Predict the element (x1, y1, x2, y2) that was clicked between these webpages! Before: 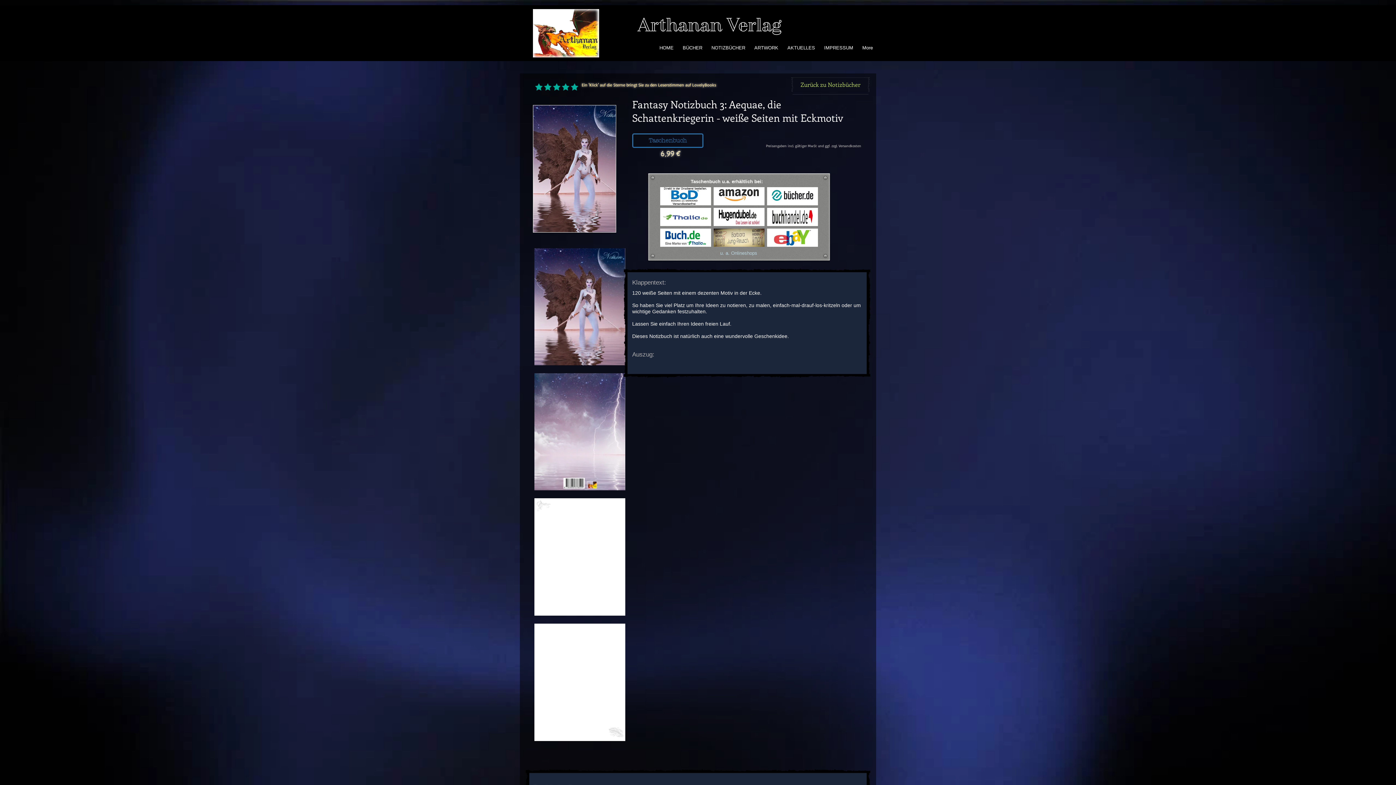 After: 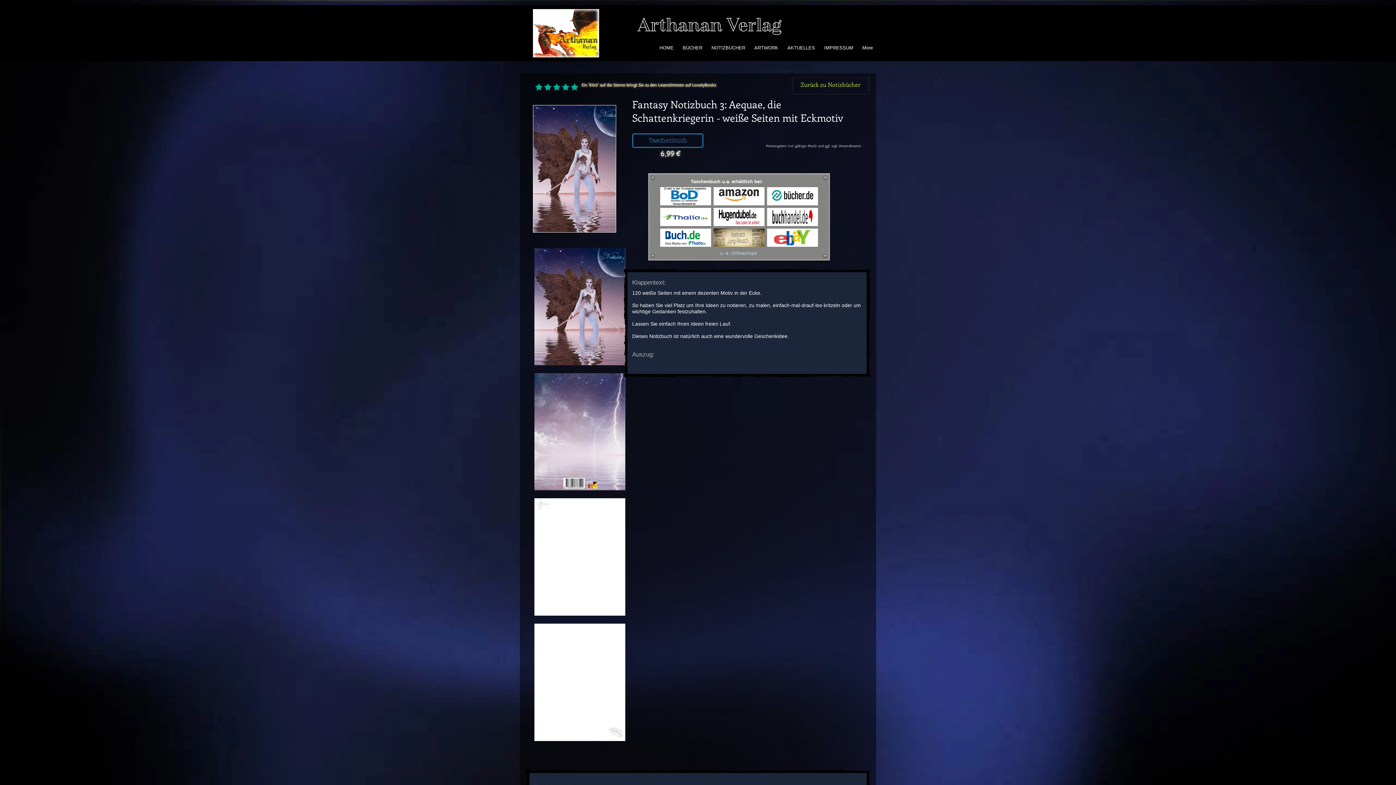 Action: bbox: (660, 187, 711, 205)